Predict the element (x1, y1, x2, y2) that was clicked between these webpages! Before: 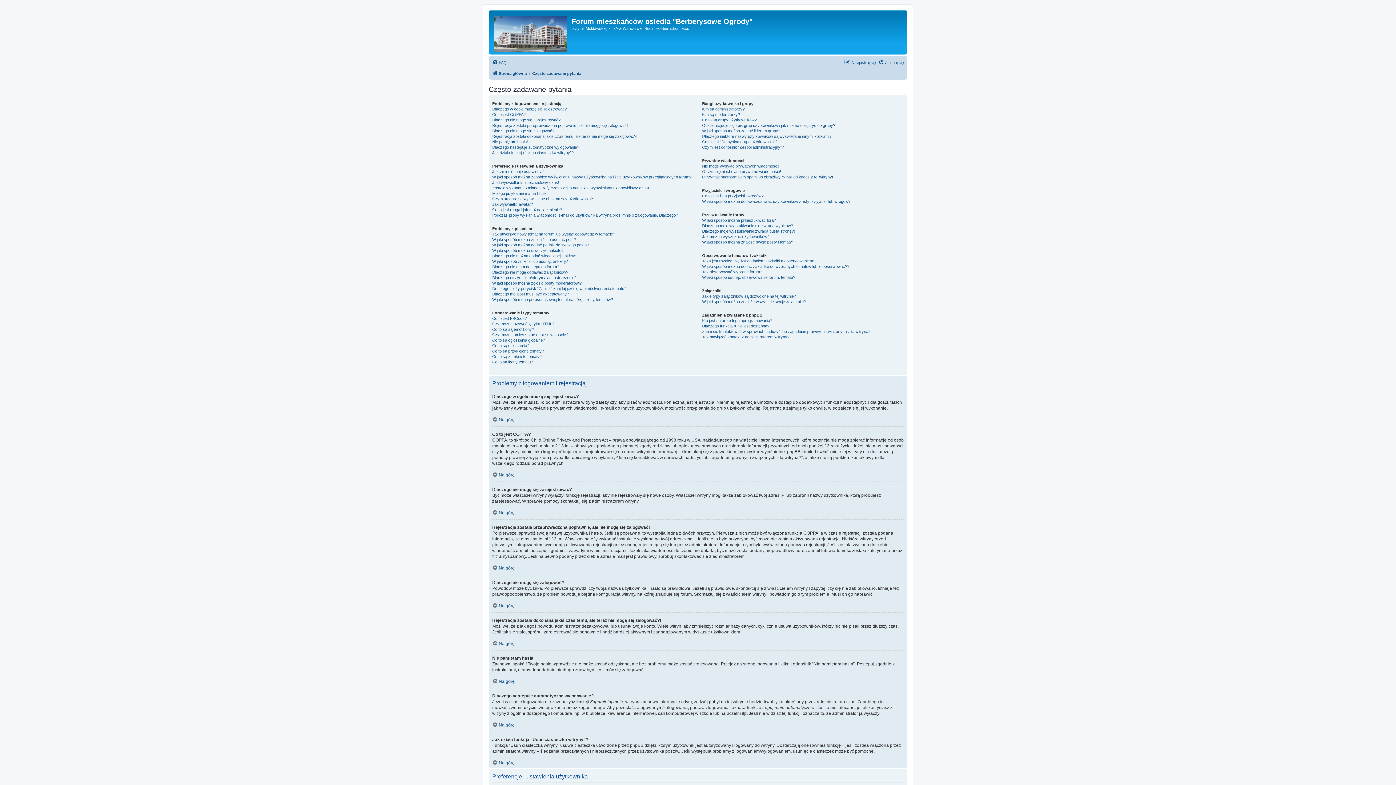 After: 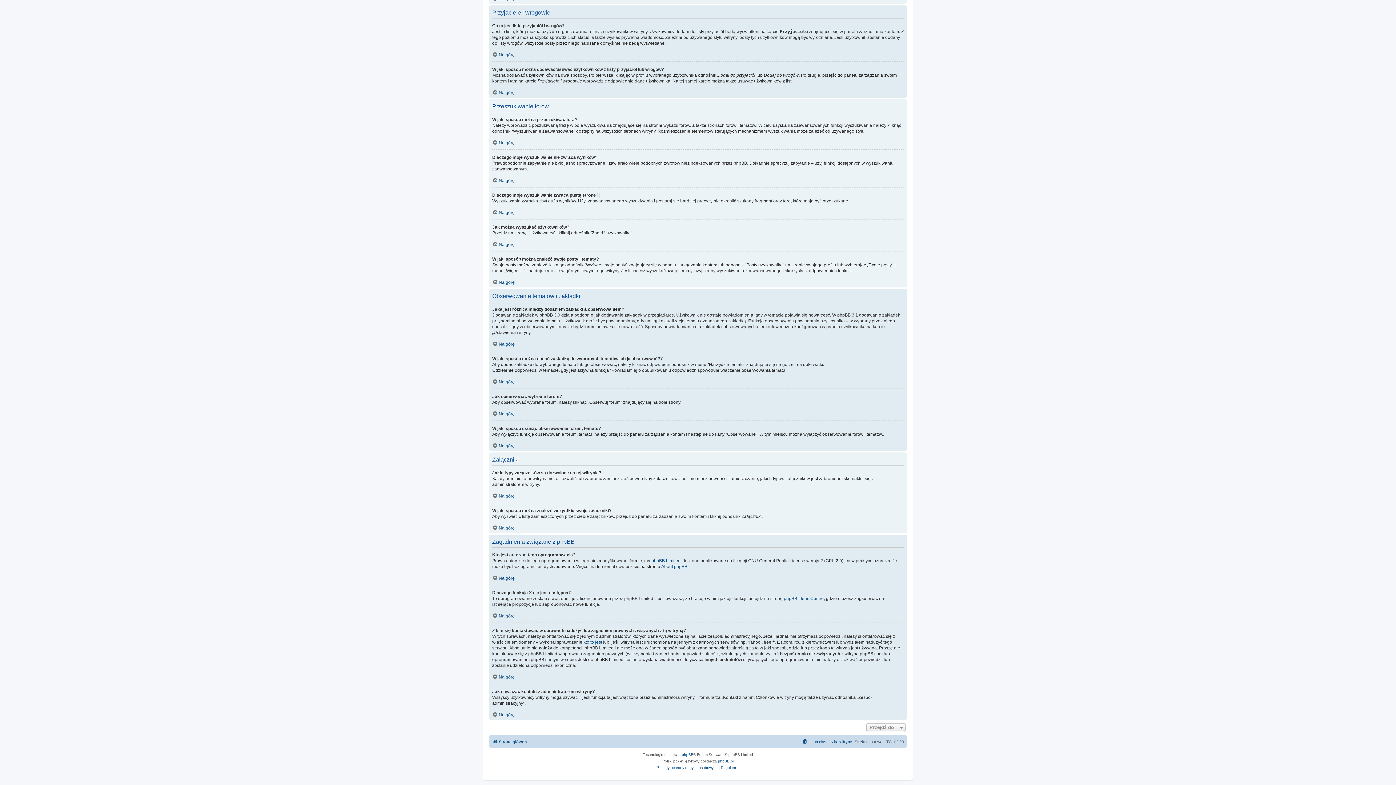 Action: bbox: (702, 223, 793, 228) label: Dlaczego moje wyszukiwanie nie zwraca wyników?